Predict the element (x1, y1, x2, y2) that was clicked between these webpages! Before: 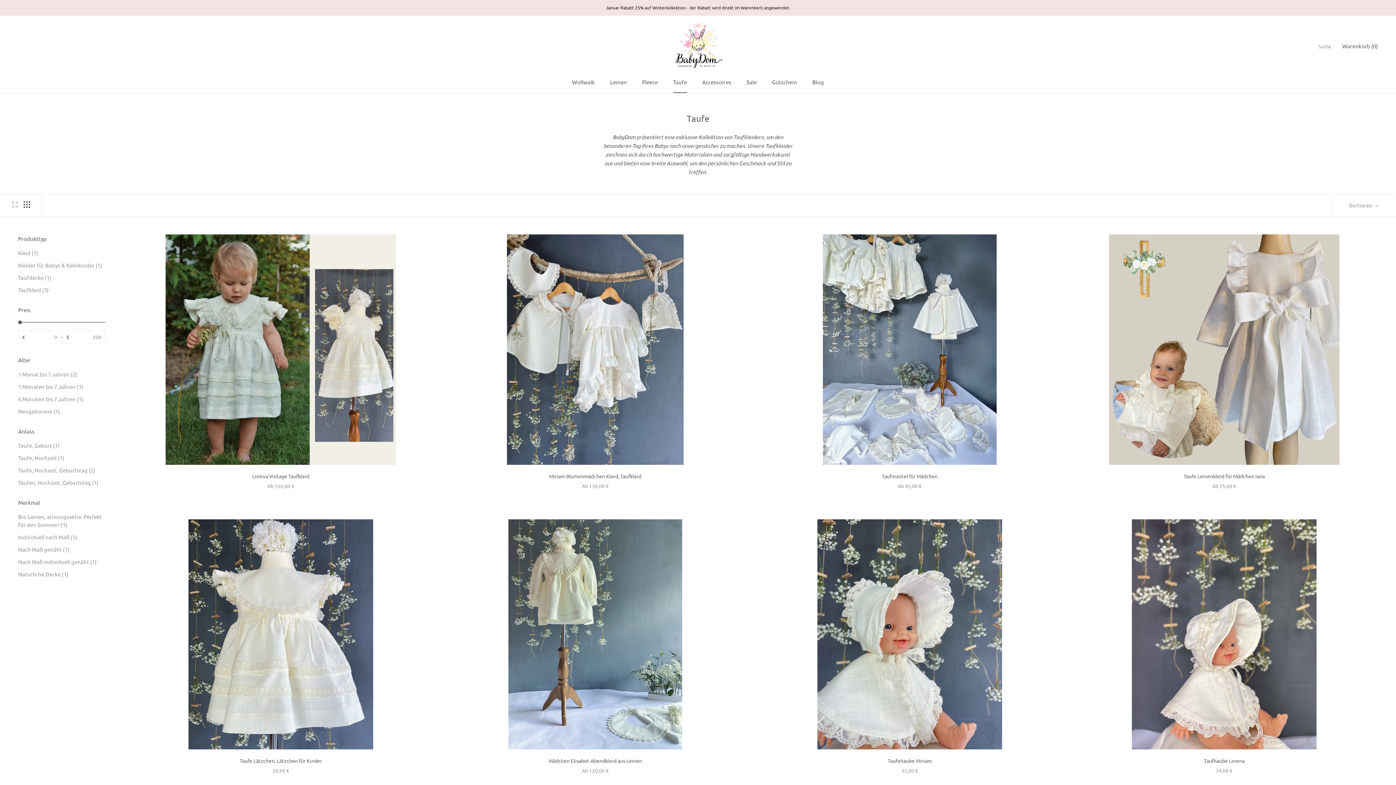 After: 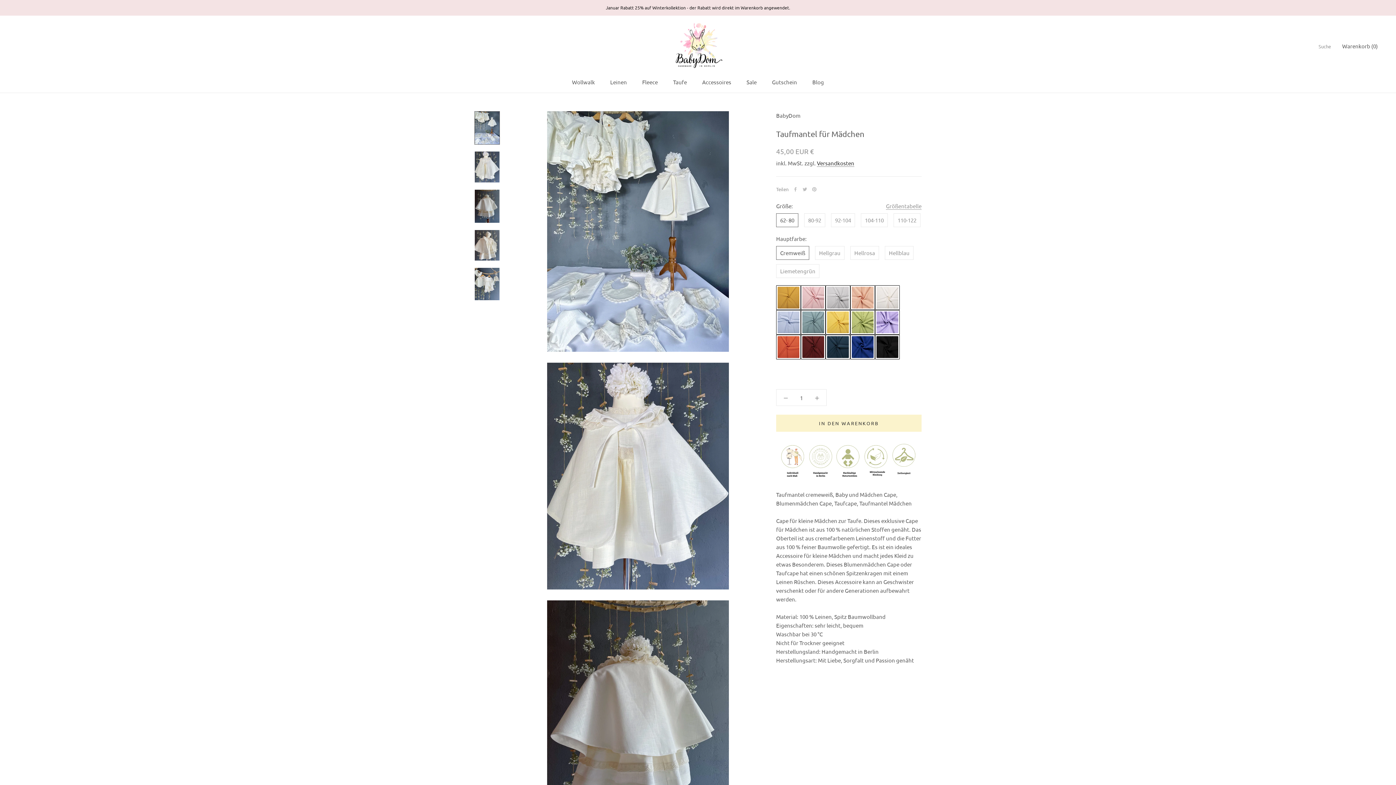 Action: bbox: (756, 234, 1063, 464)